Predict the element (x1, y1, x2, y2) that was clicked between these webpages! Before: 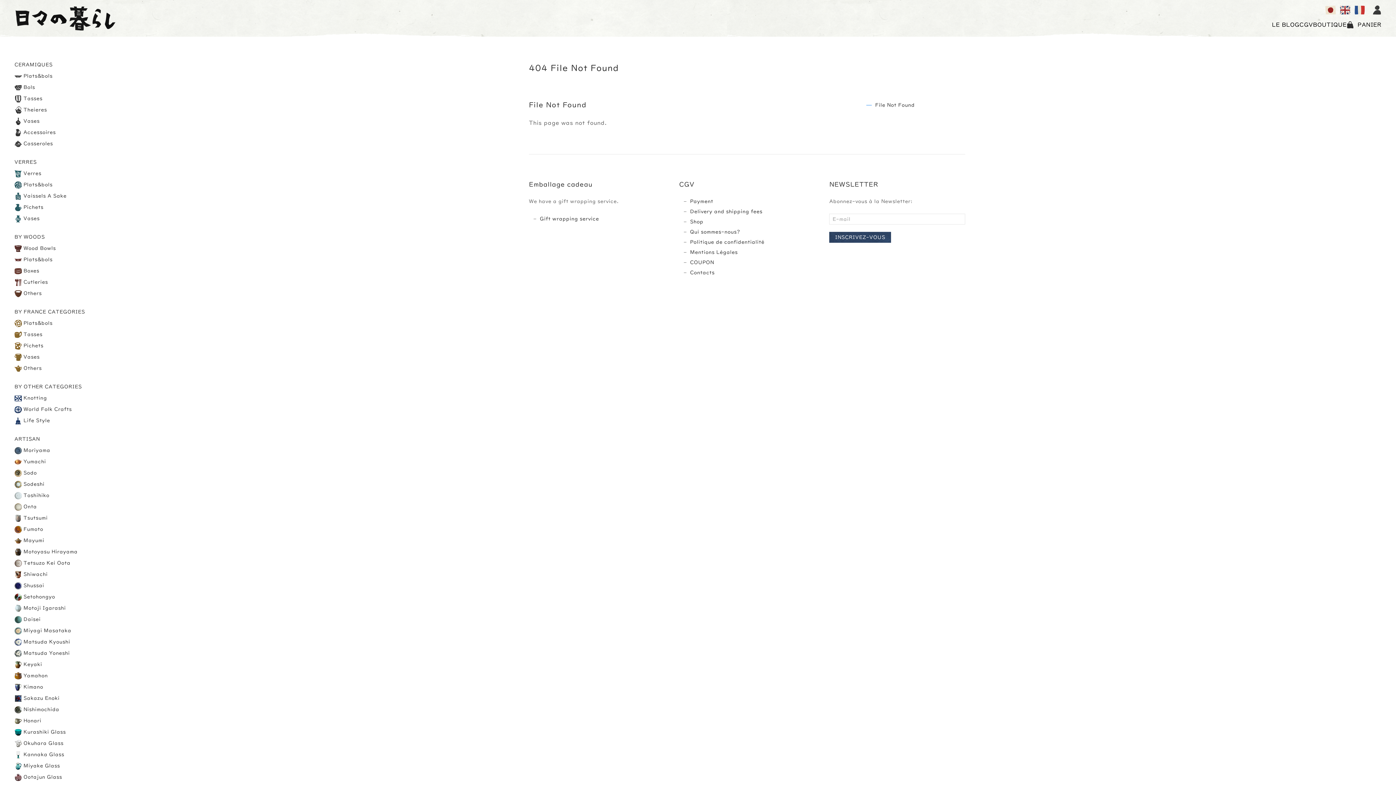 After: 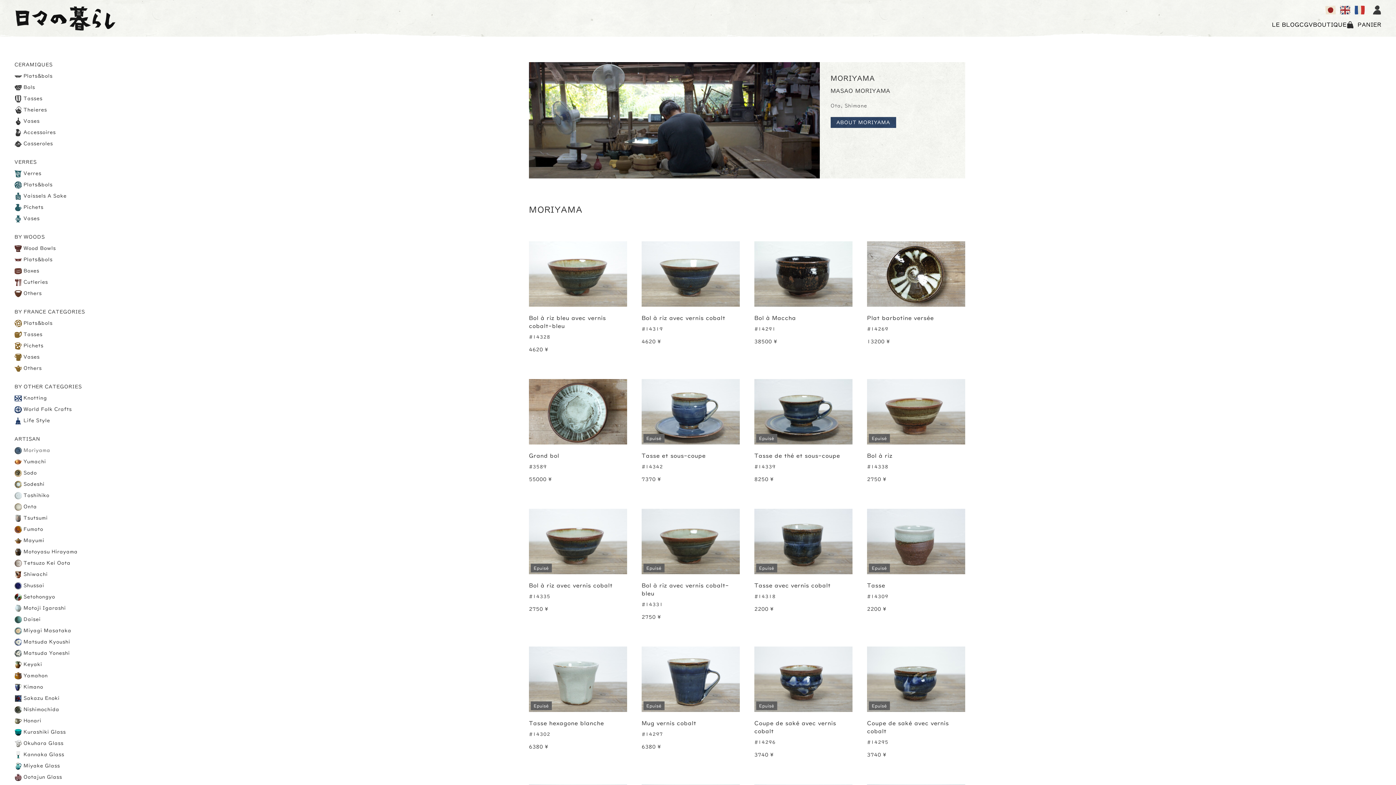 Action: bbox: (14, 445, 85, 456) label:  Moriyama